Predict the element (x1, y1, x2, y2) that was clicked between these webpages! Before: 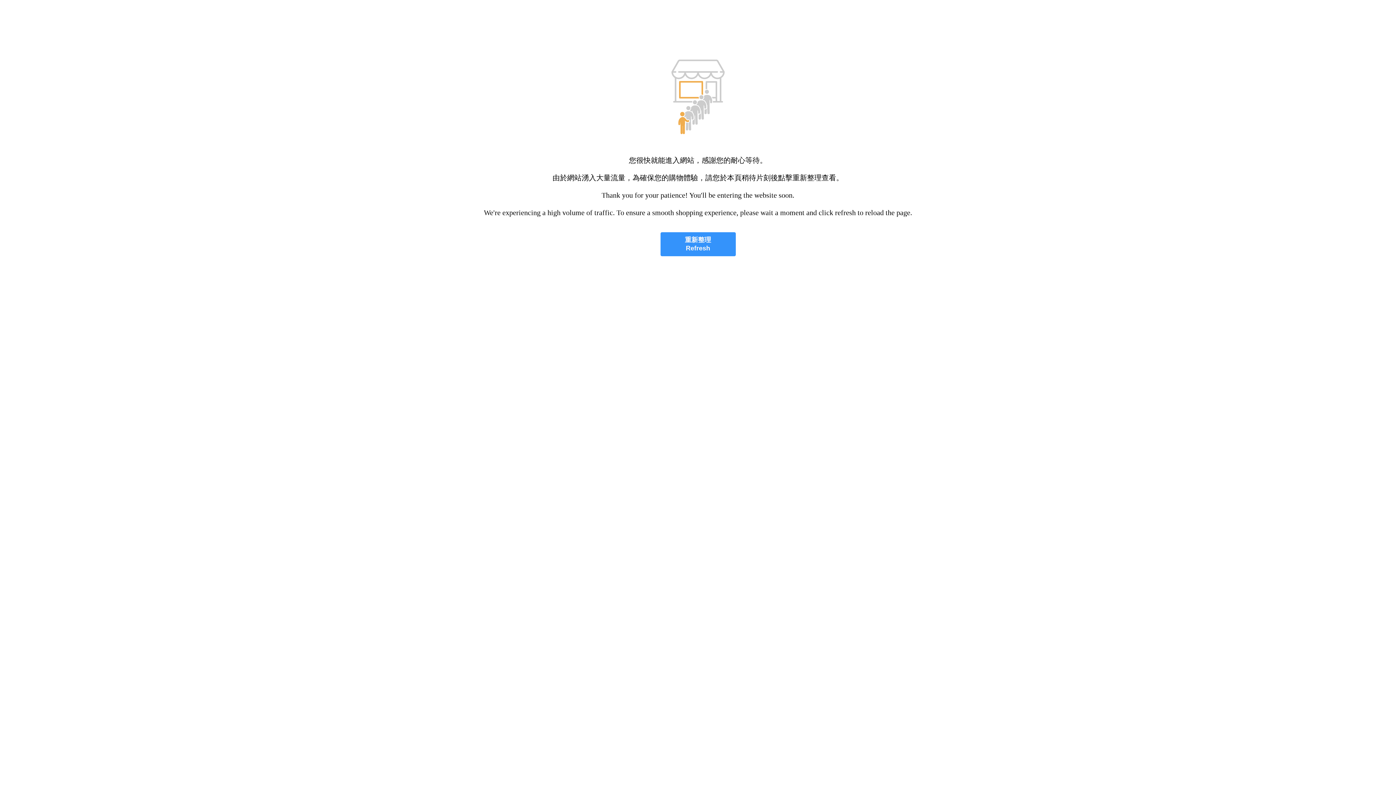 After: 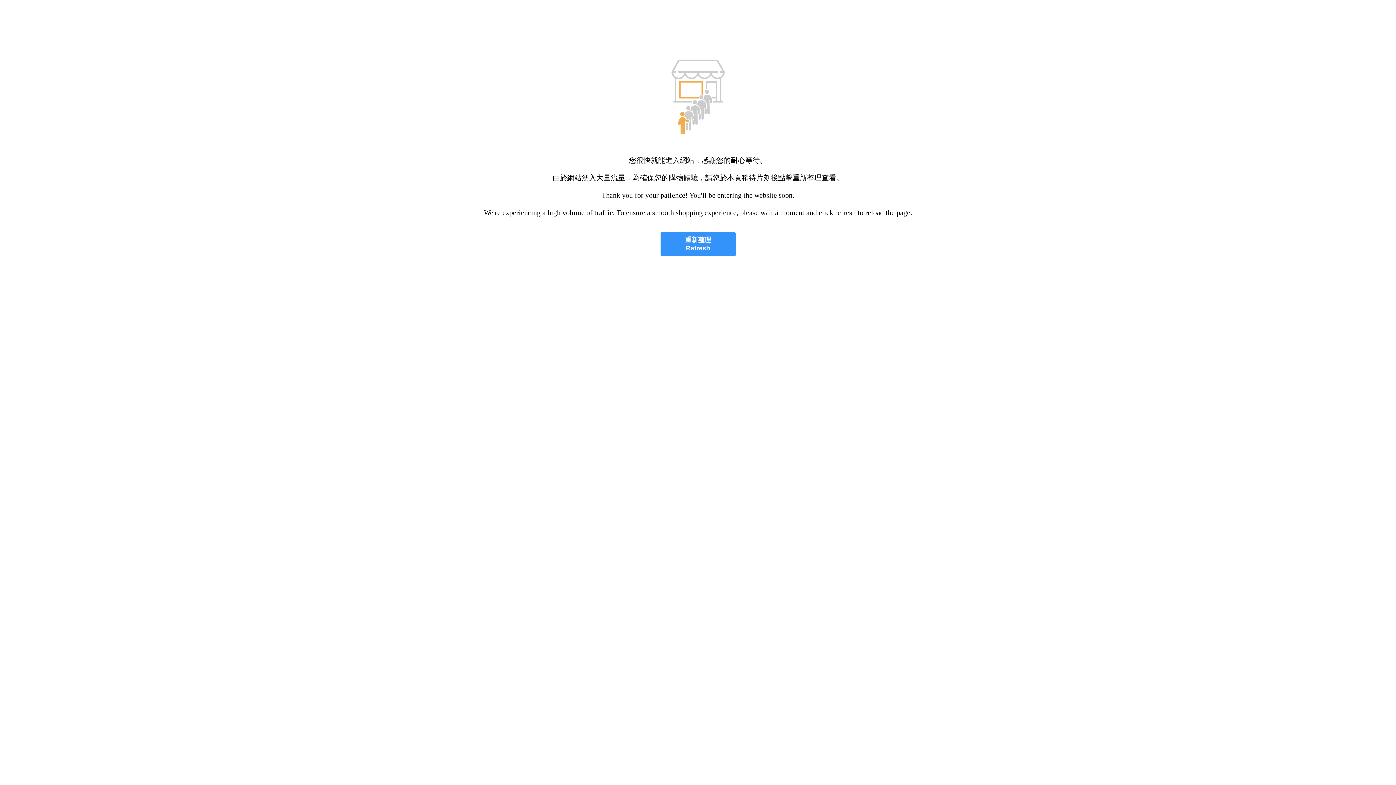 Action: label: 重新整理
Refresh bbox: (660, 232, 735, 256)